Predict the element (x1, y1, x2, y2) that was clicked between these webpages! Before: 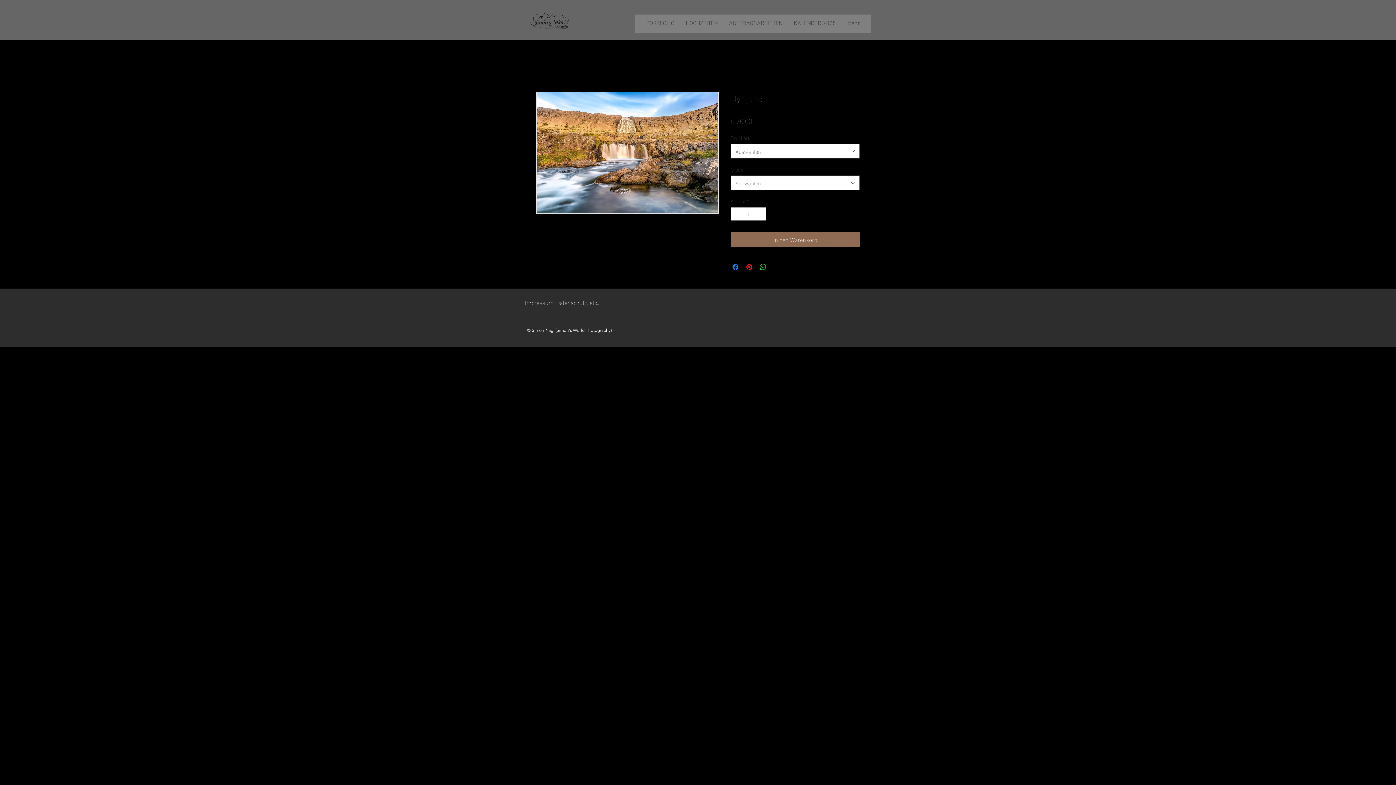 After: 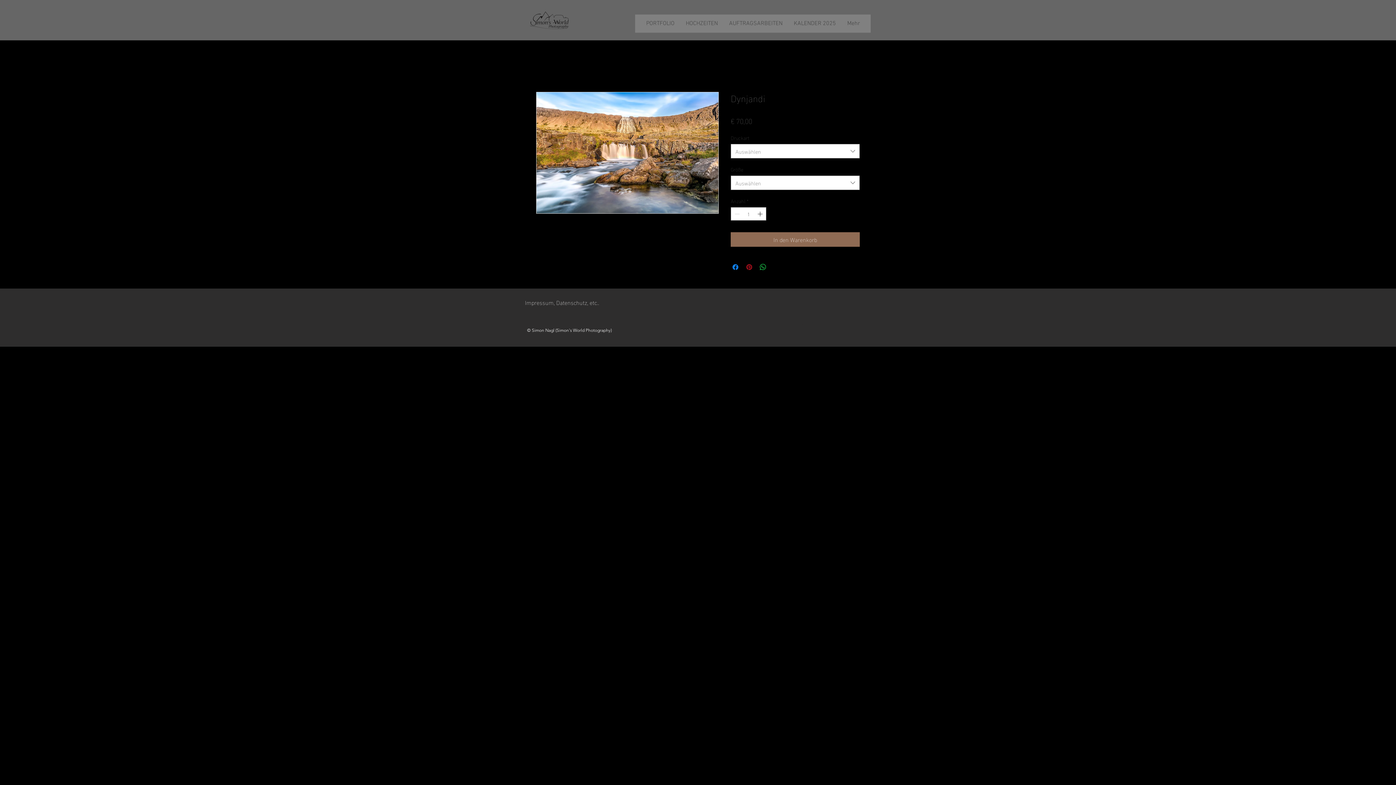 Action: label: Auf Pinterest pinnen bbox: (745, 262, 753, 271)